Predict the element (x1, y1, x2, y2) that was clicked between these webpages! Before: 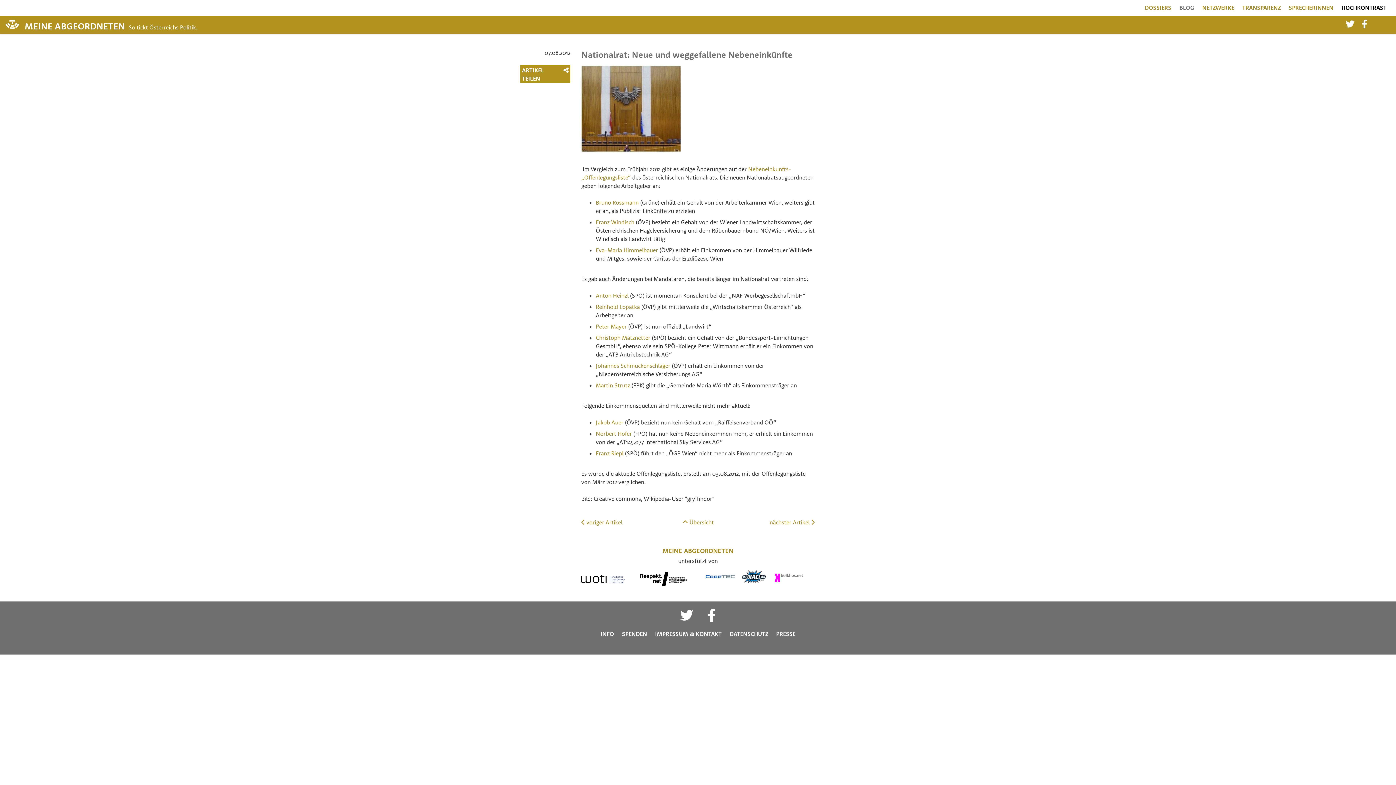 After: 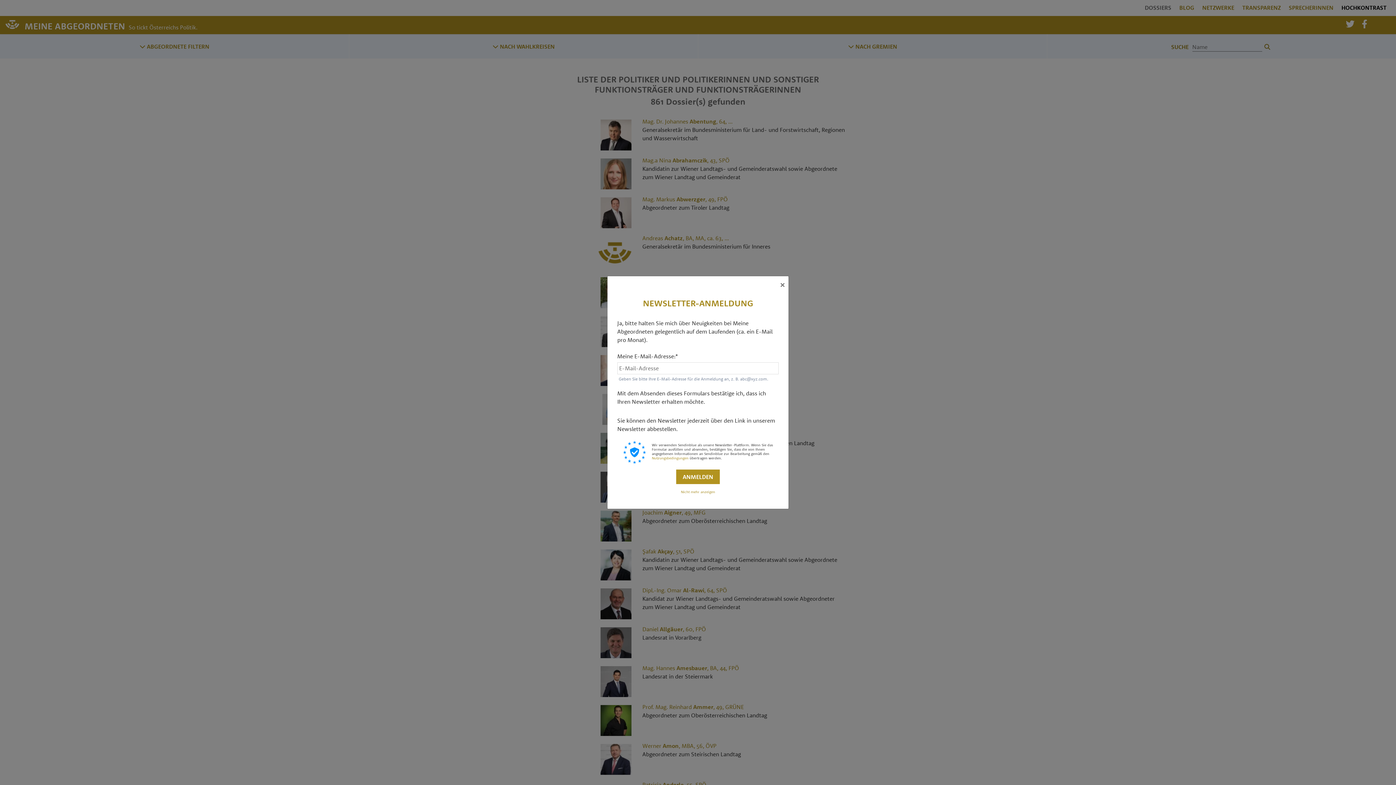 Action: bbox: (1141, 1, 1175, 13) label: DOSSIERS